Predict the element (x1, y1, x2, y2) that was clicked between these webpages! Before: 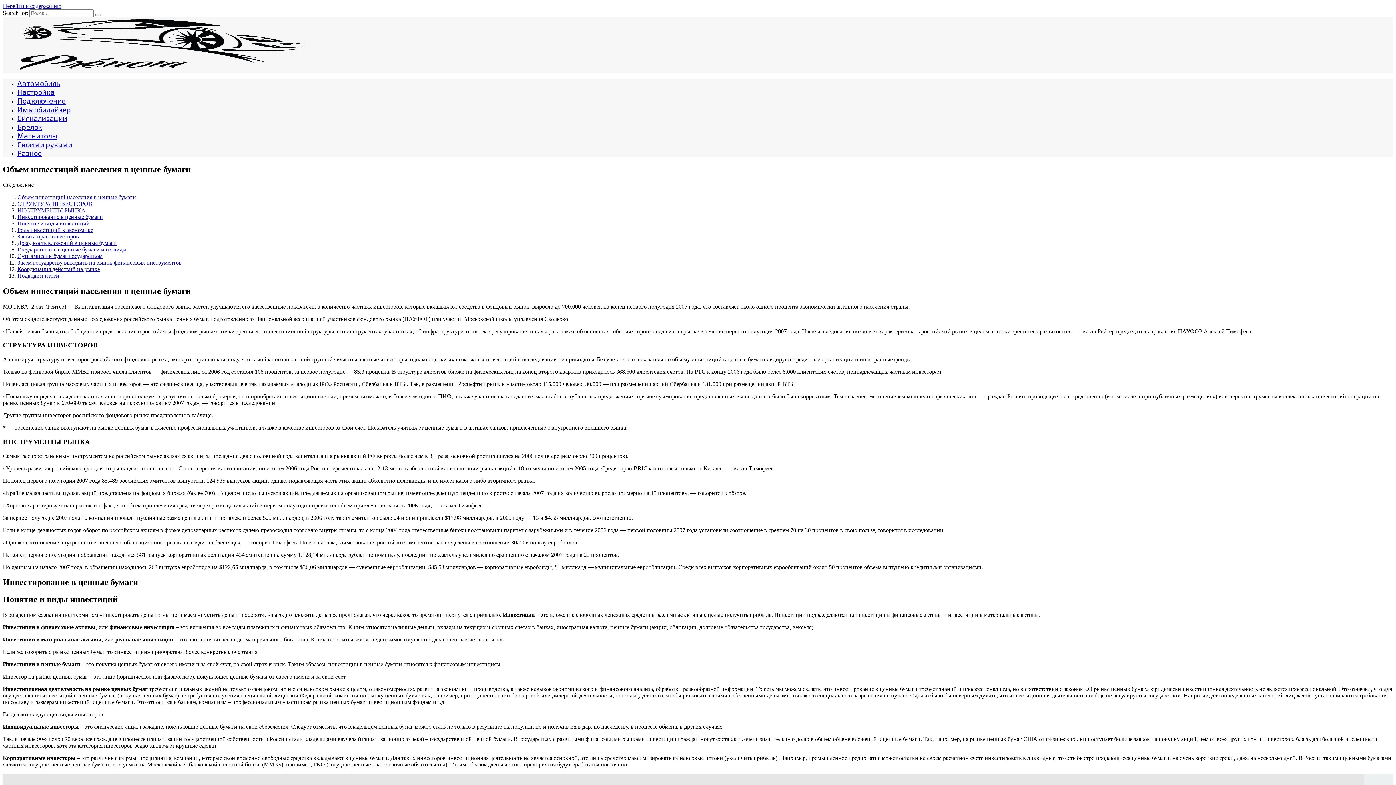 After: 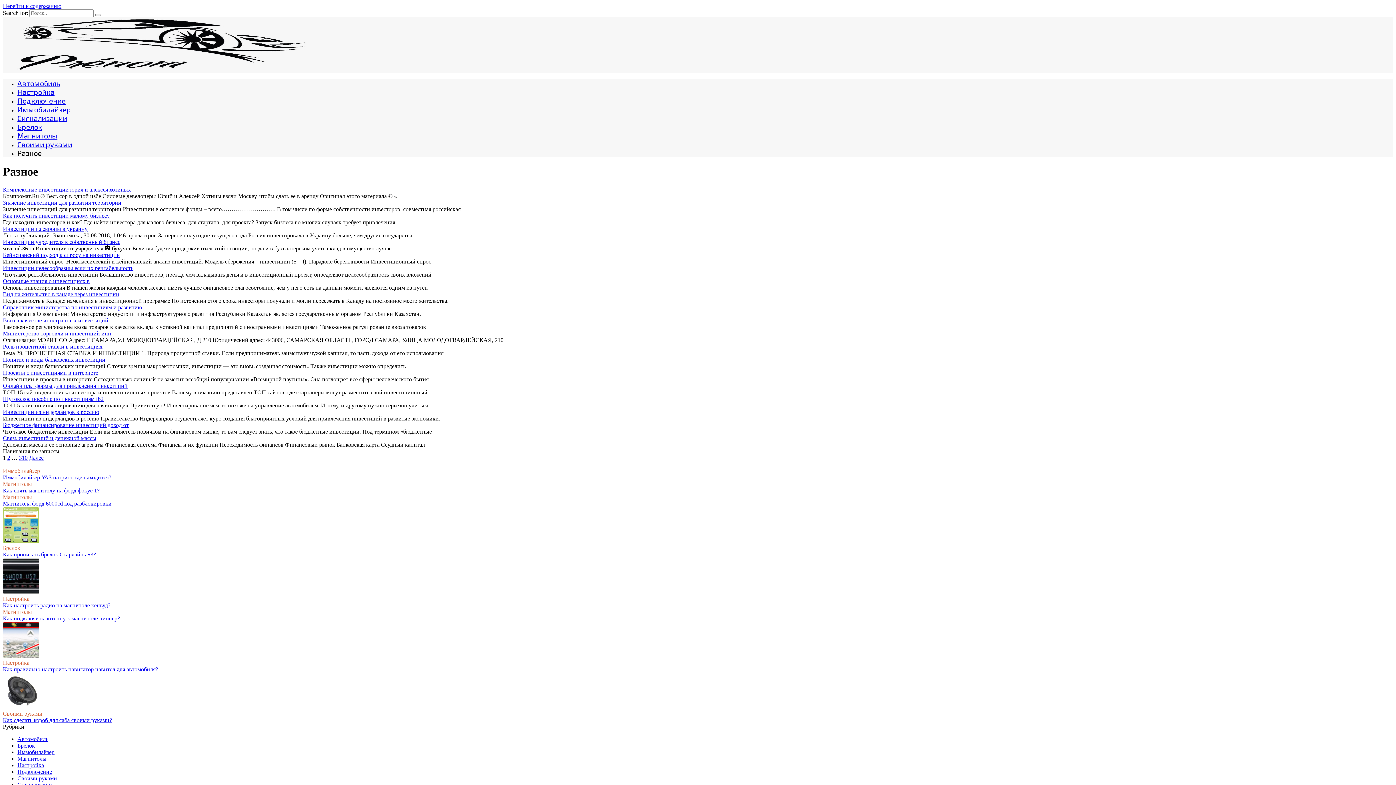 Action: label: Разное bbox: (17, 148, 41, 157)